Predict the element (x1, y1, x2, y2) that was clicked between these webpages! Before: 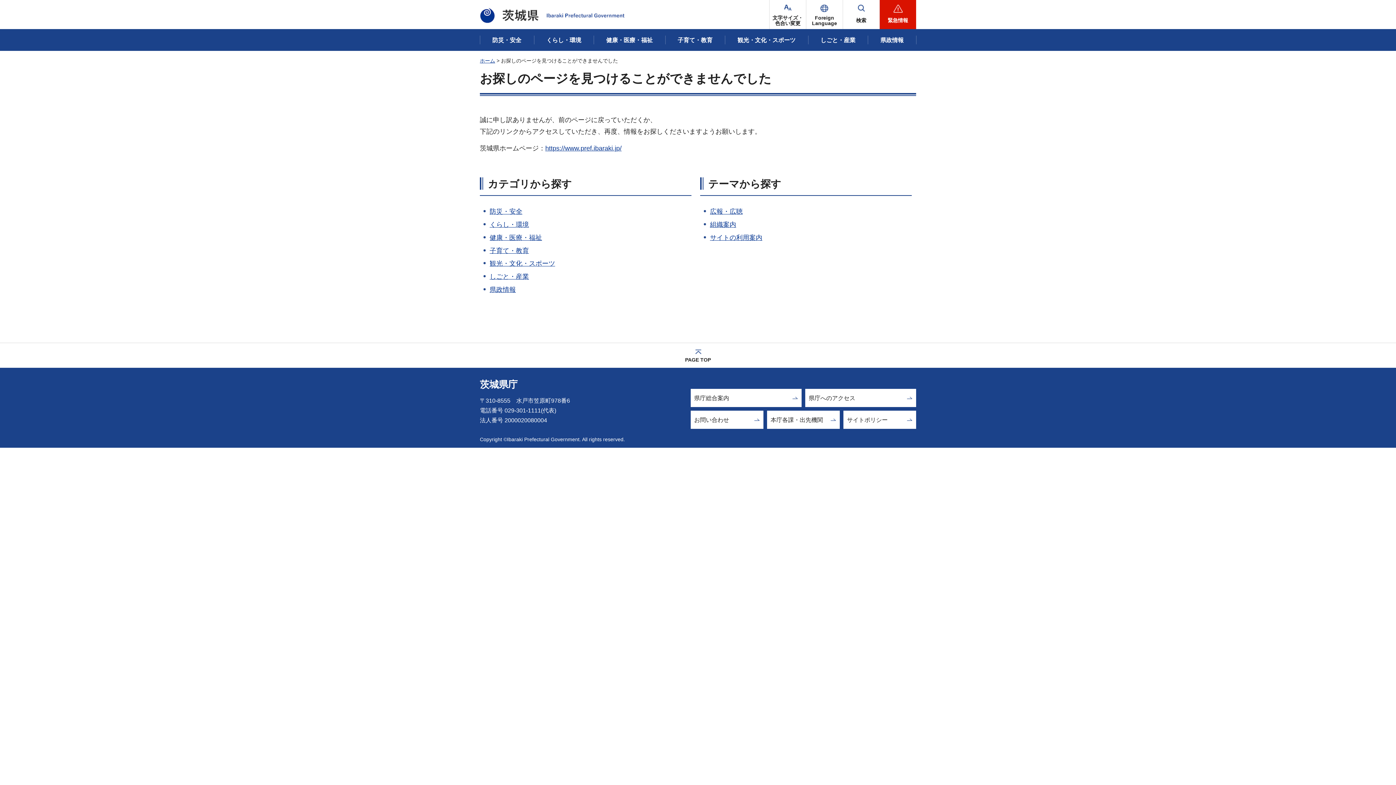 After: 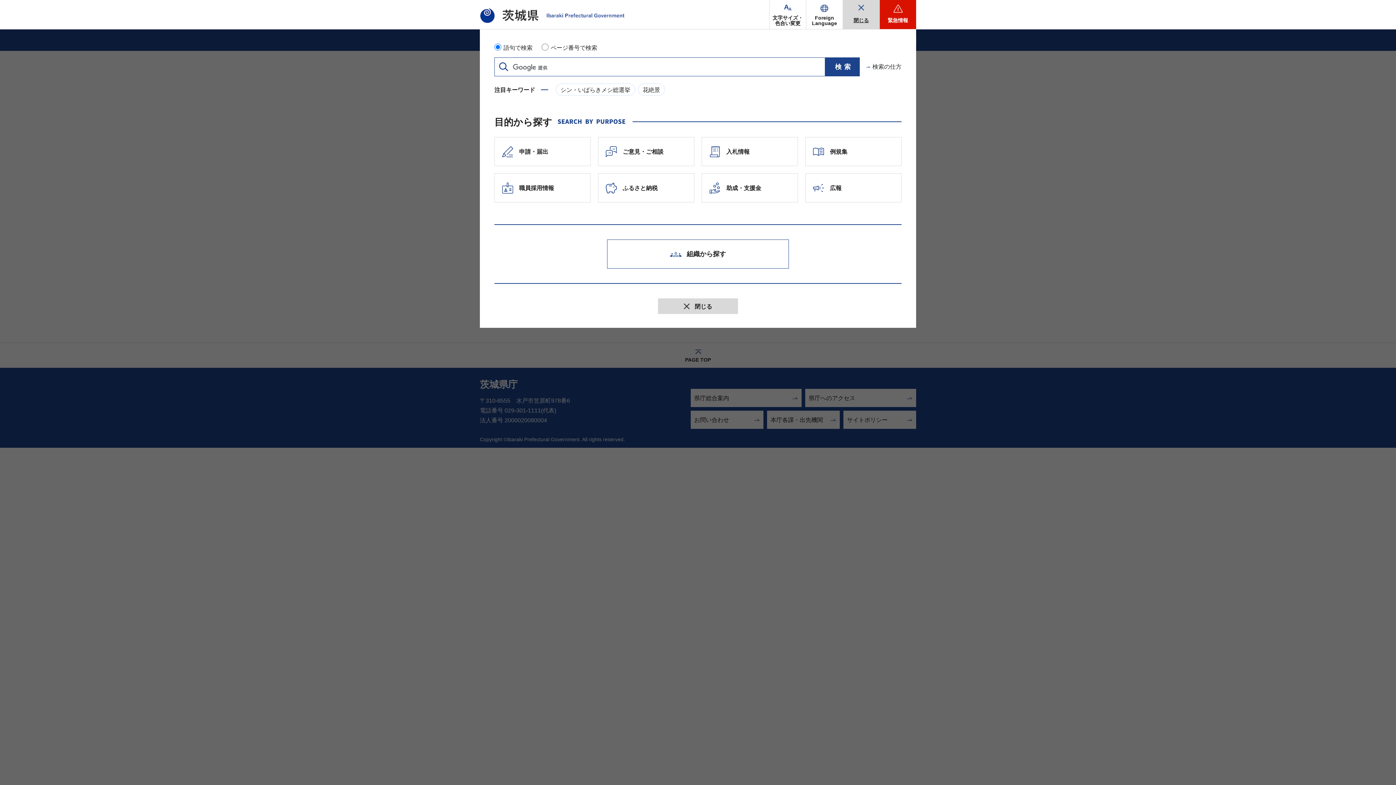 Action: label: 検索 bbox: (843, 0, 879, 29)